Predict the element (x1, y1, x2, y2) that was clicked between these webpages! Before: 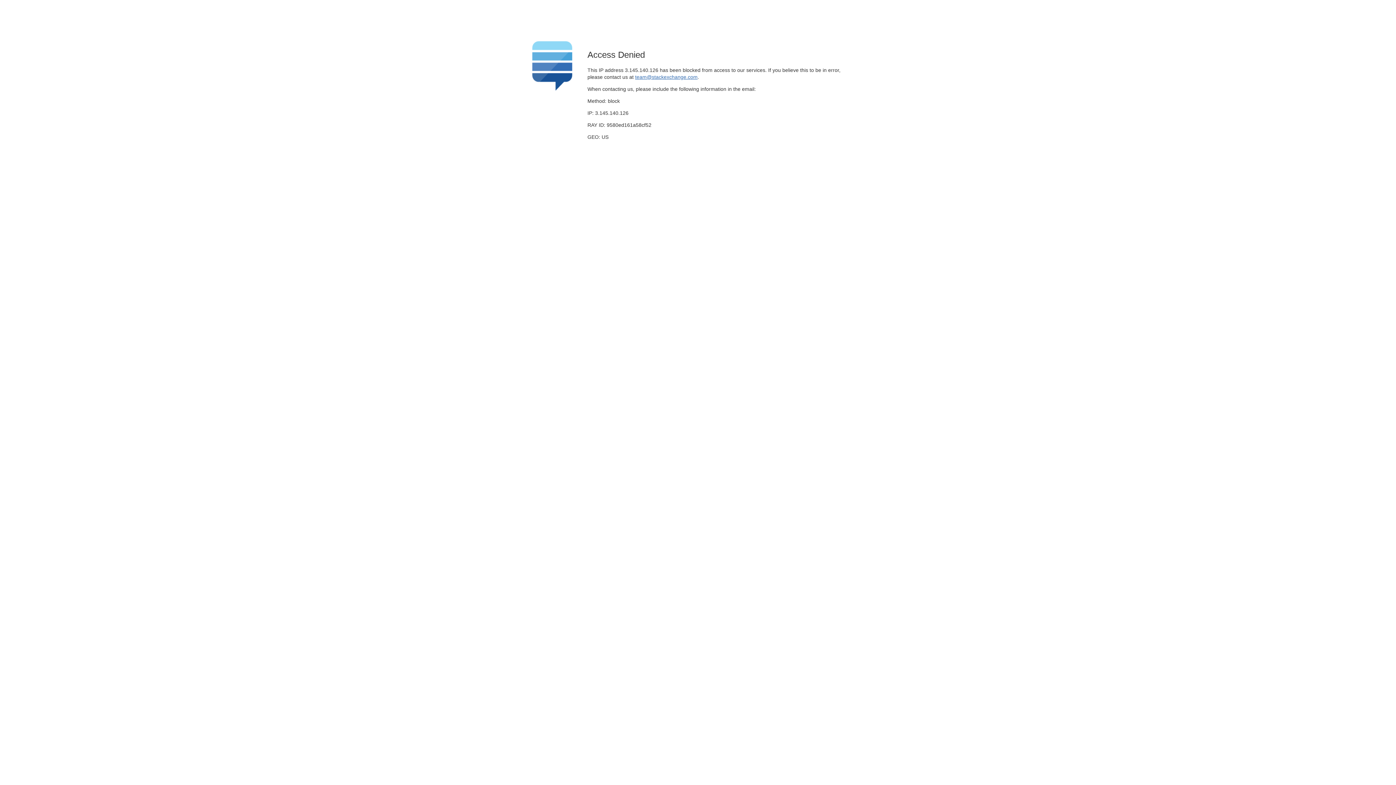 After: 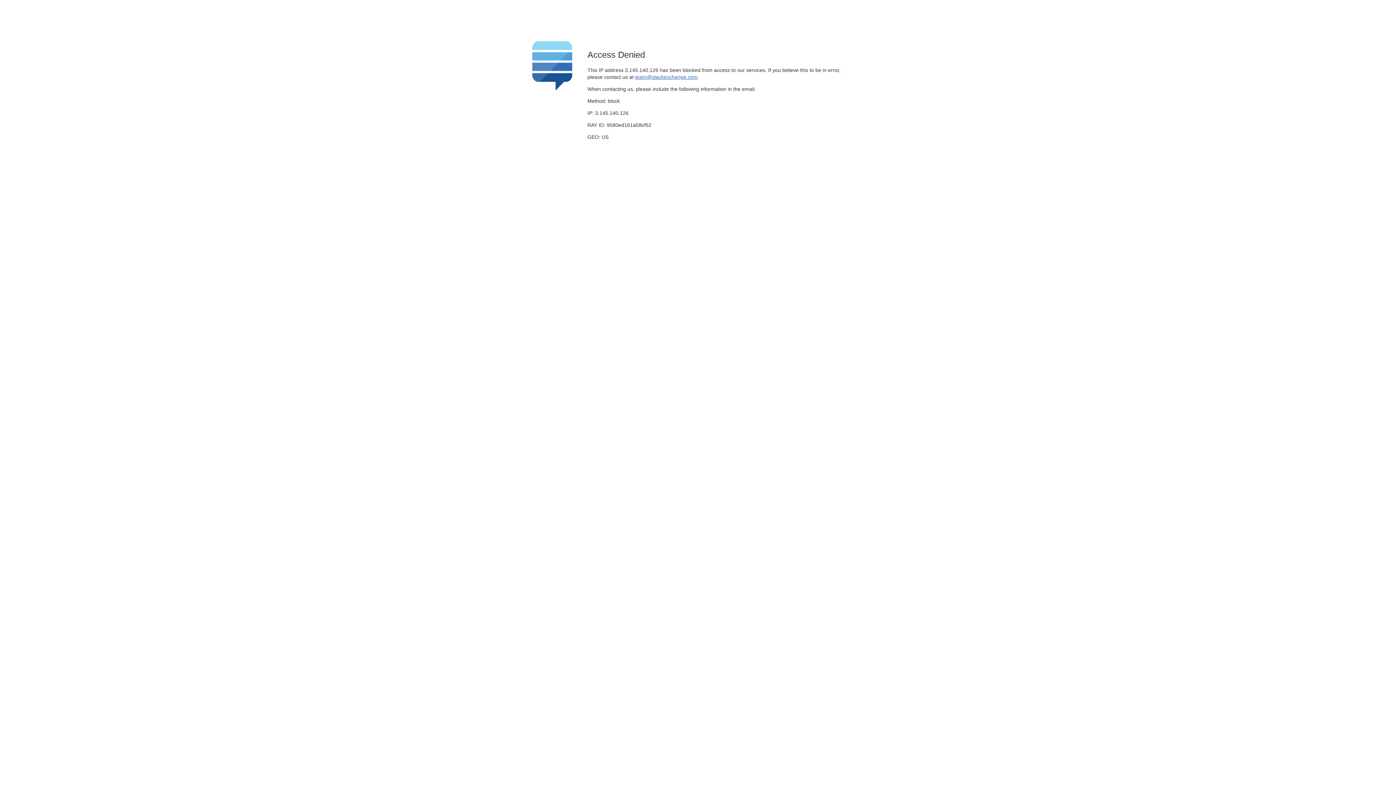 Action: label: team@stackexchange.com bbox: (635, 74, 697, 79)